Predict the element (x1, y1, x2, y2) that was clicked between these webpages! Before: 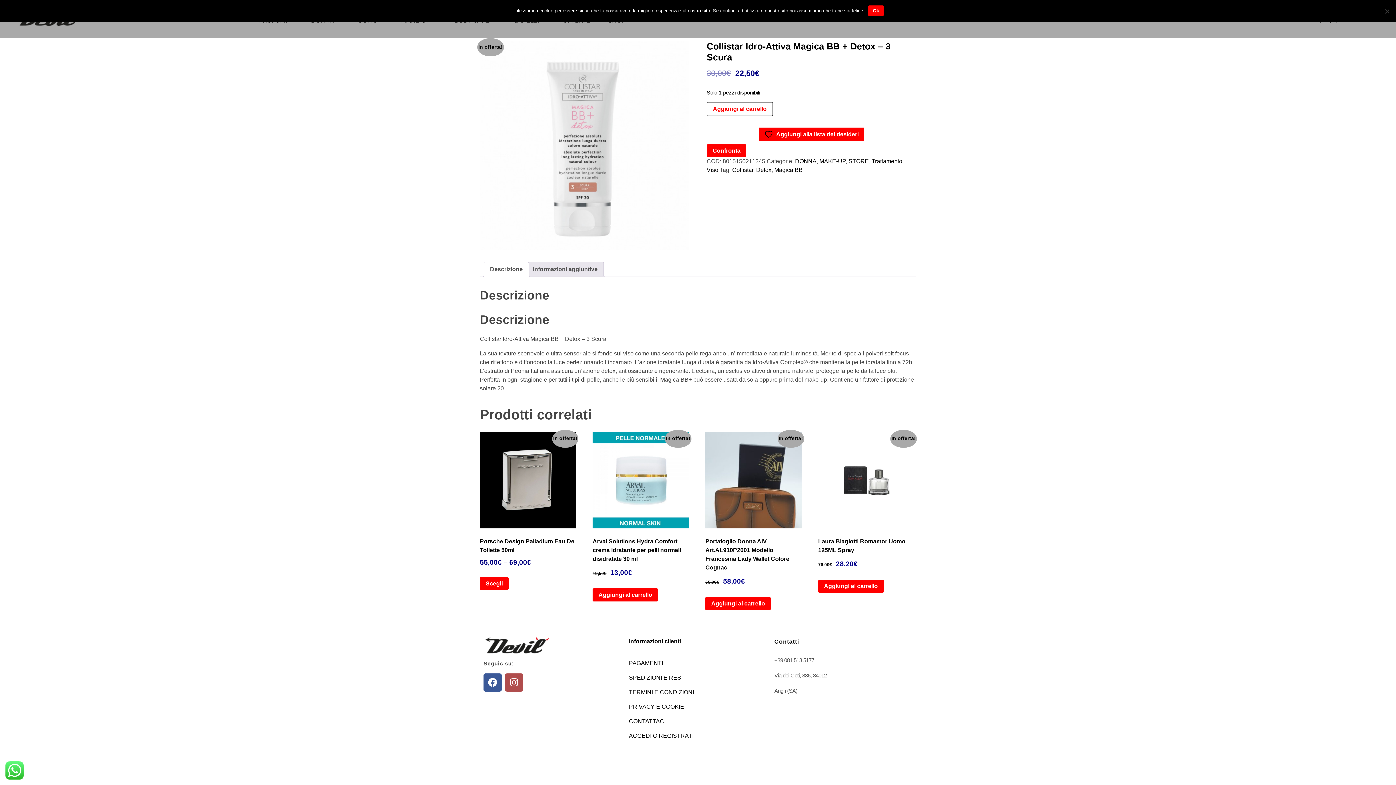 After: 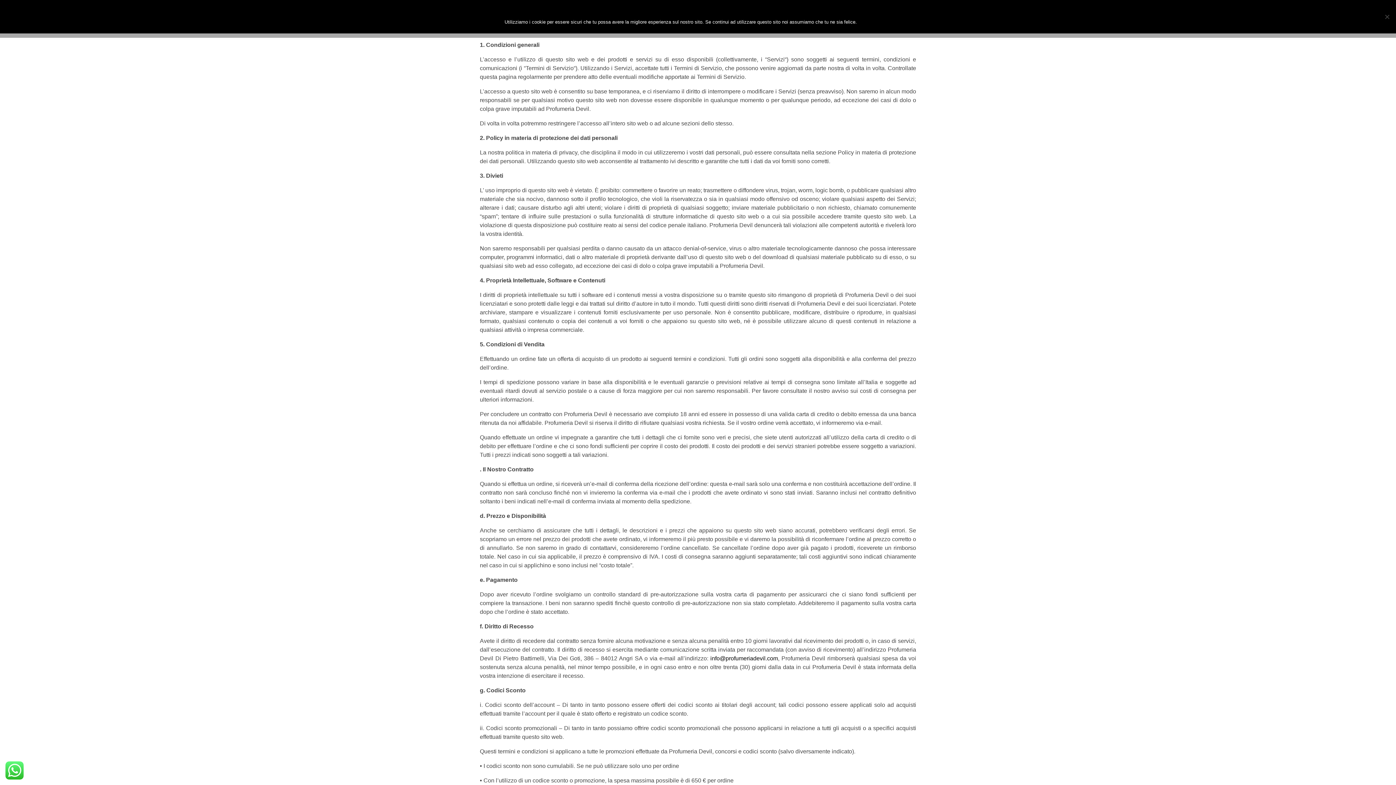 Action: label: TERMINI E CONDIZIONI bbox: (629, 689, 694, 695)